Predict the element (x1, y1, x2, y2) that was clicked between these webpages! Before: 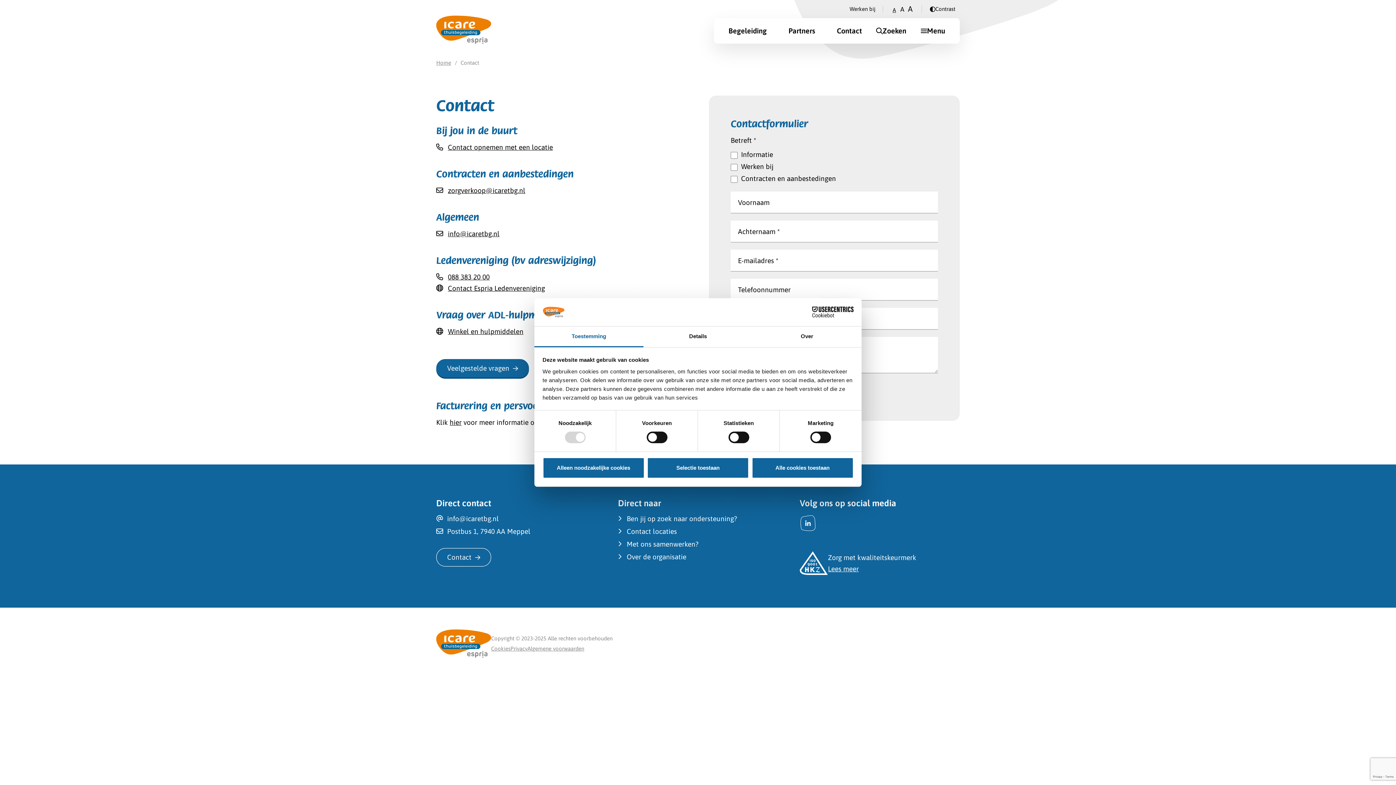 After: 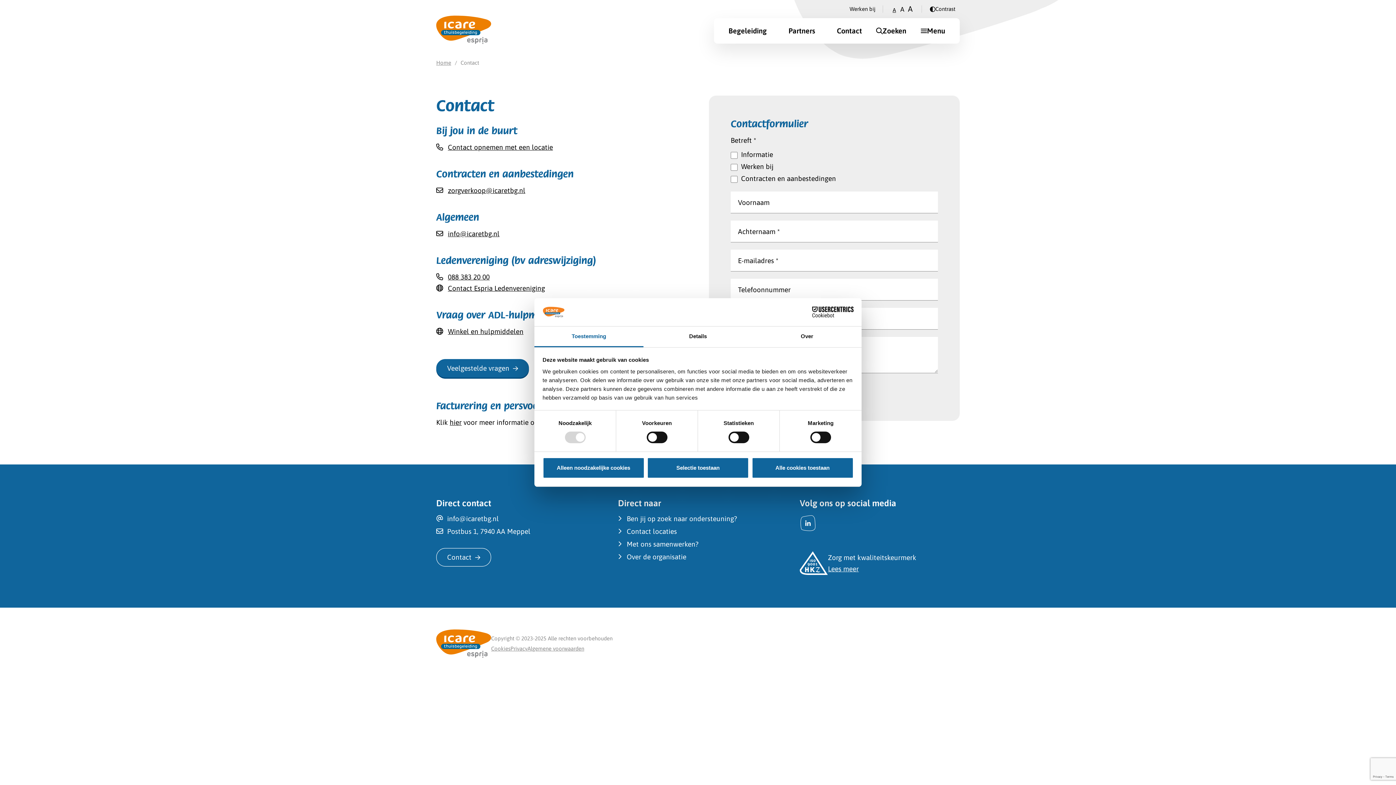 Action: label: Cookiebot - opens in a new window bbox: (790, 306, 853, 317)